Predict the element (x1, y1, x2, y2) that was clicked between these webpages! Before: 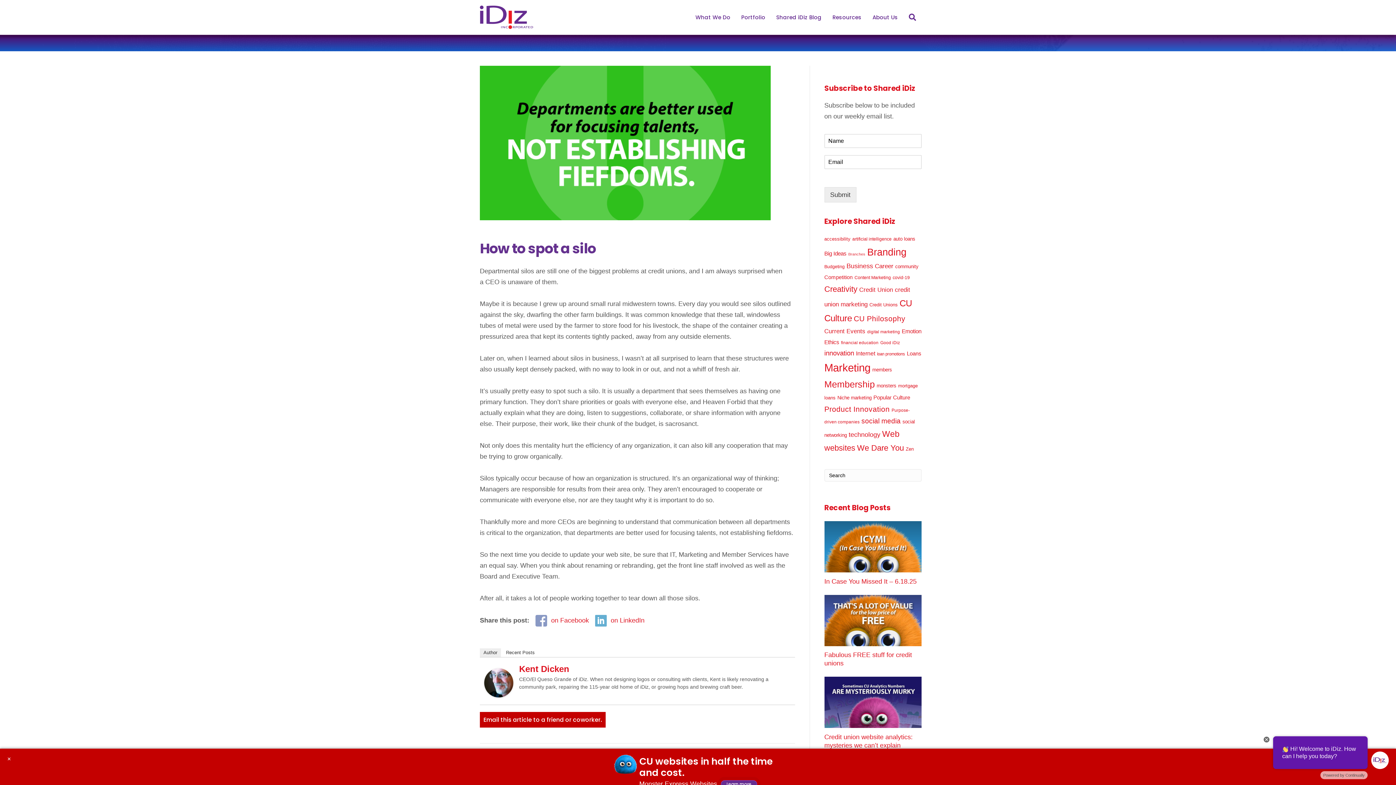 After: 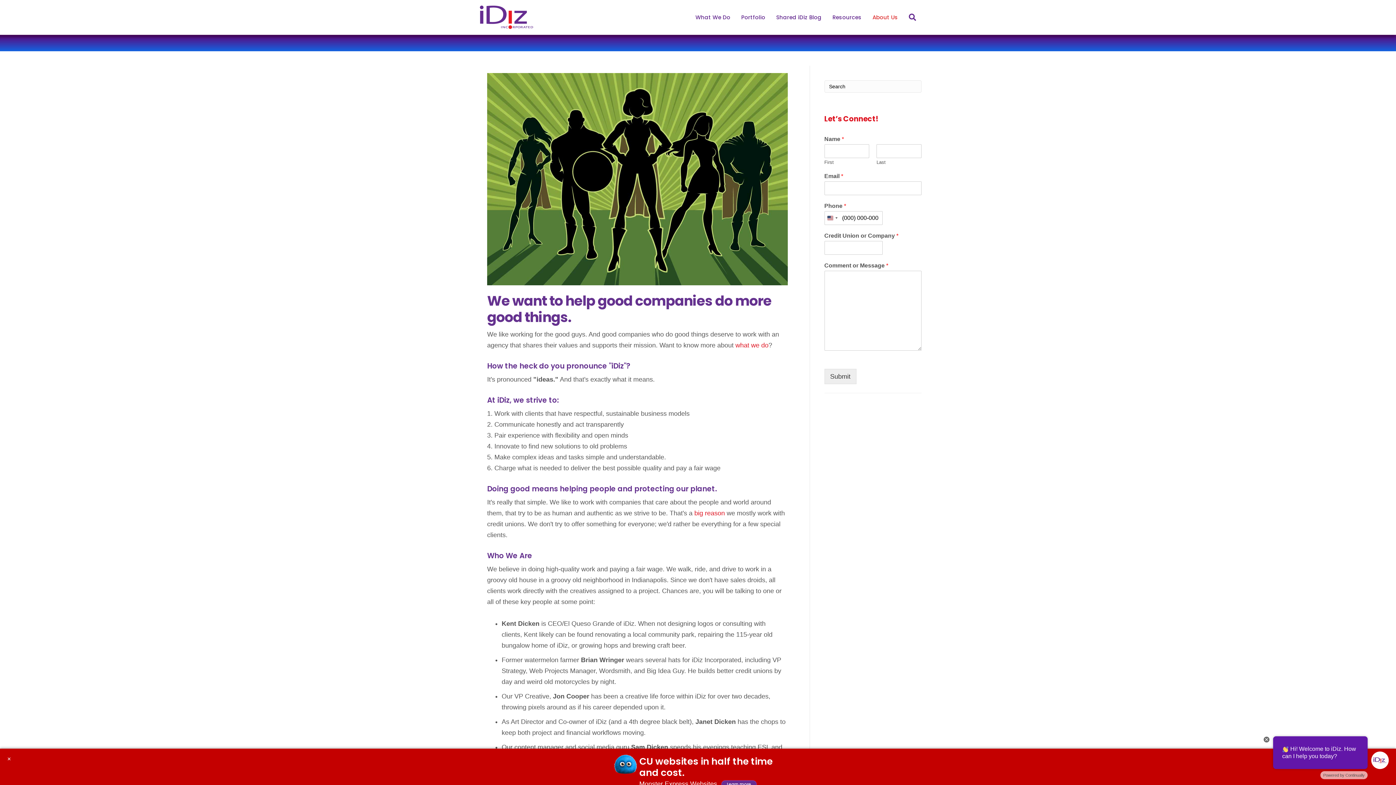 Action: label: About Us bbox: (867, 8, 903, 26)